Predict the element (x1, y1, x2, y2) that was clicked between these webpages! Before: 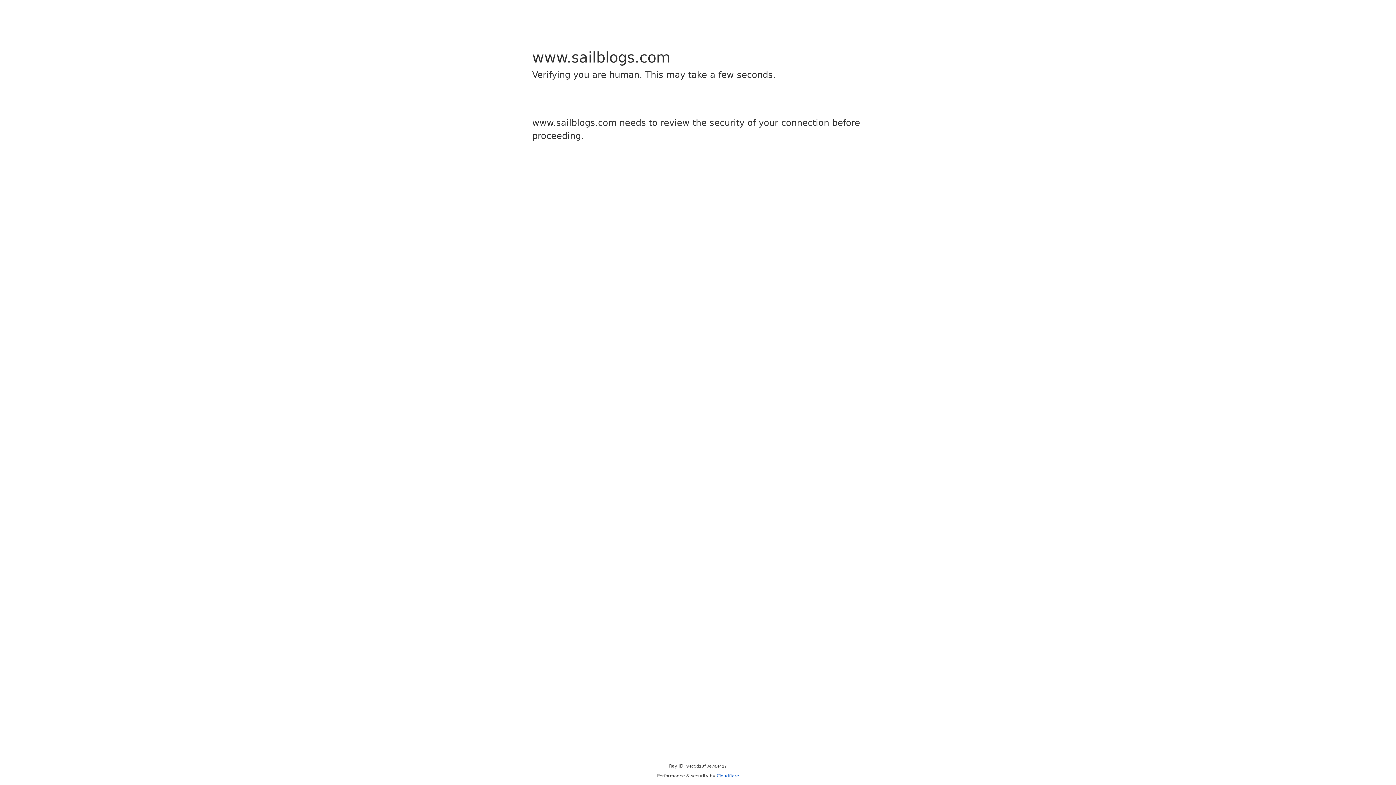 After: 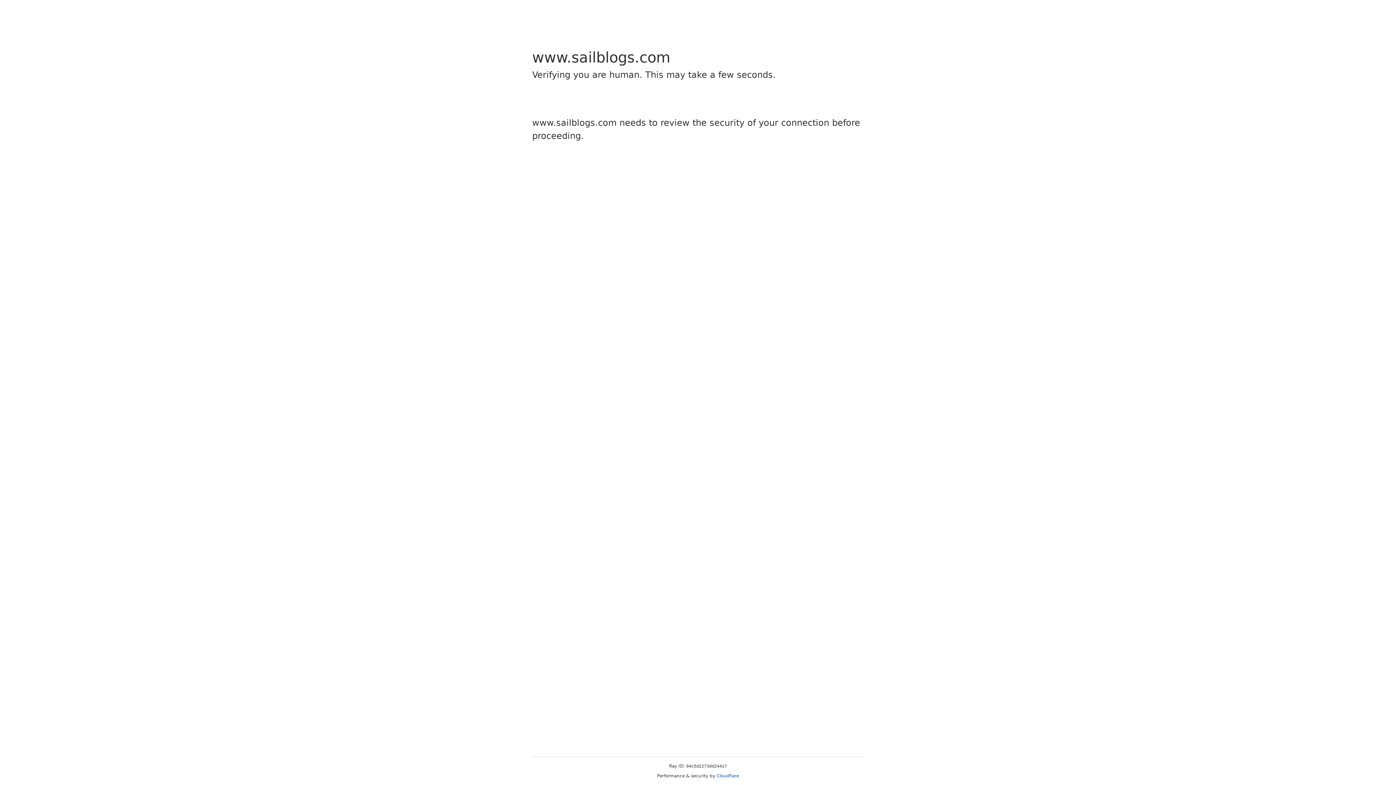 Action: bbox: (716, 773, 739, 778) label: Cloudflare